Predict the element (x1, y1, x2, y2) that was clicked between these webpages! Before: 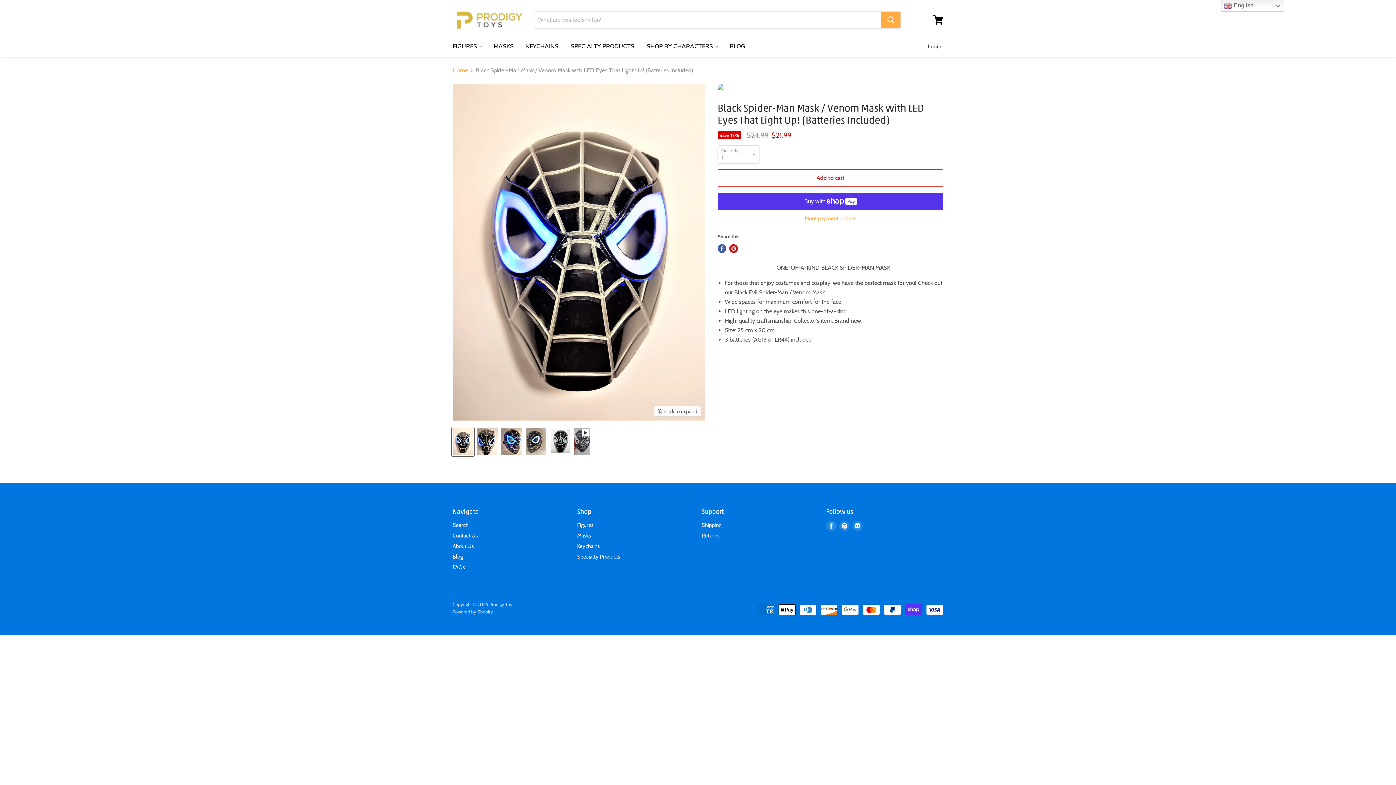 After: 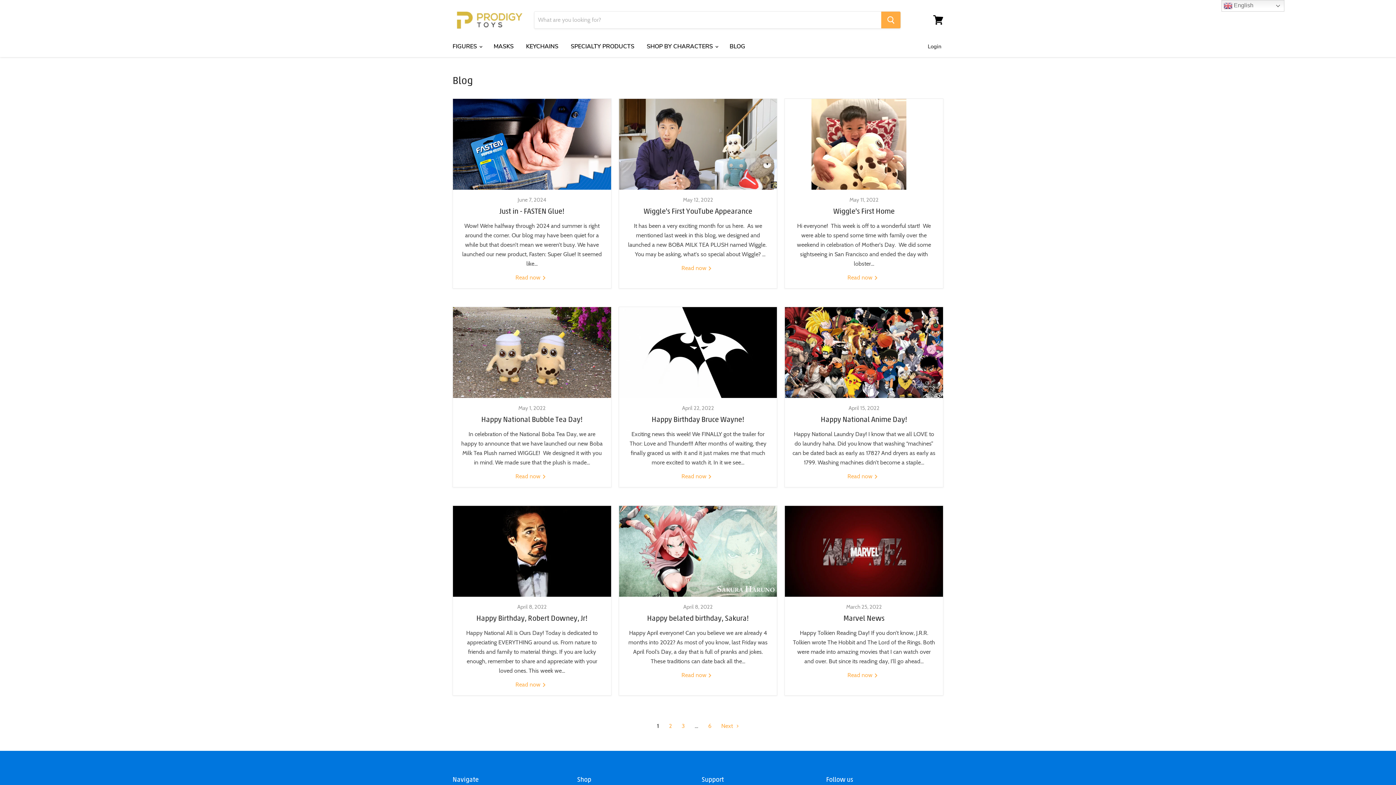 Action: label: BLOG bbox: (724, 38, 750, 54)